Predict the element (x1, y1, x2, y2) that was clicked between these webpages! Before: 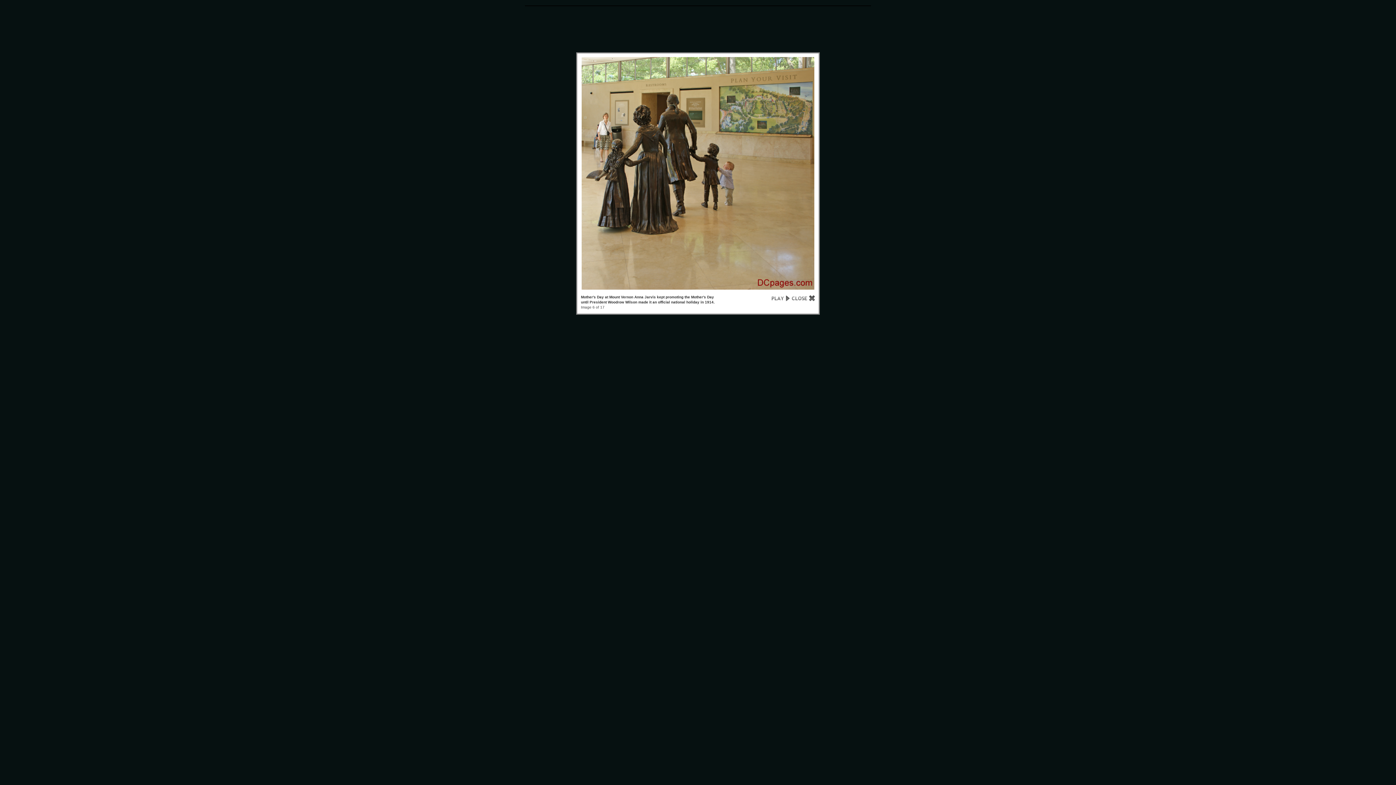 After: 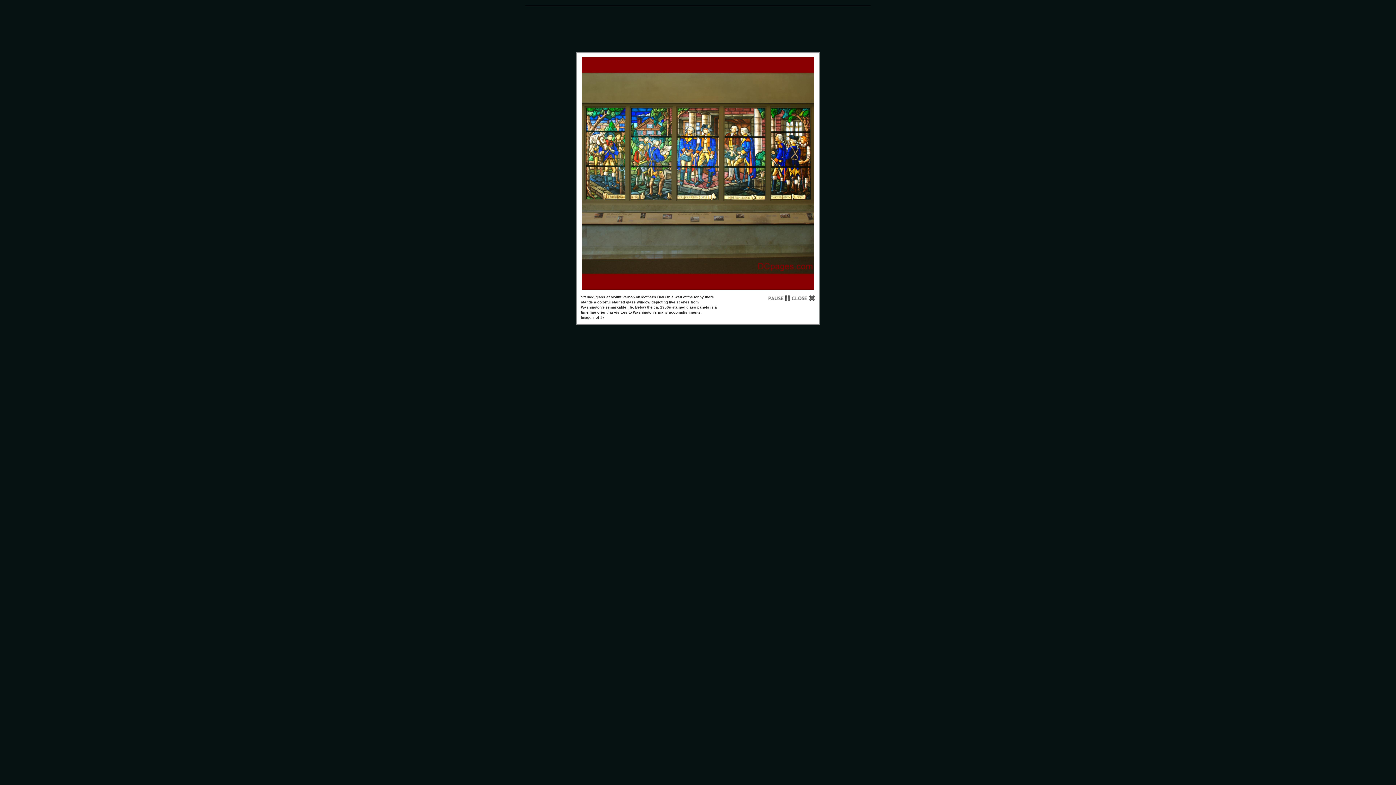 Action: bbox: (768, 294, 792, 305)